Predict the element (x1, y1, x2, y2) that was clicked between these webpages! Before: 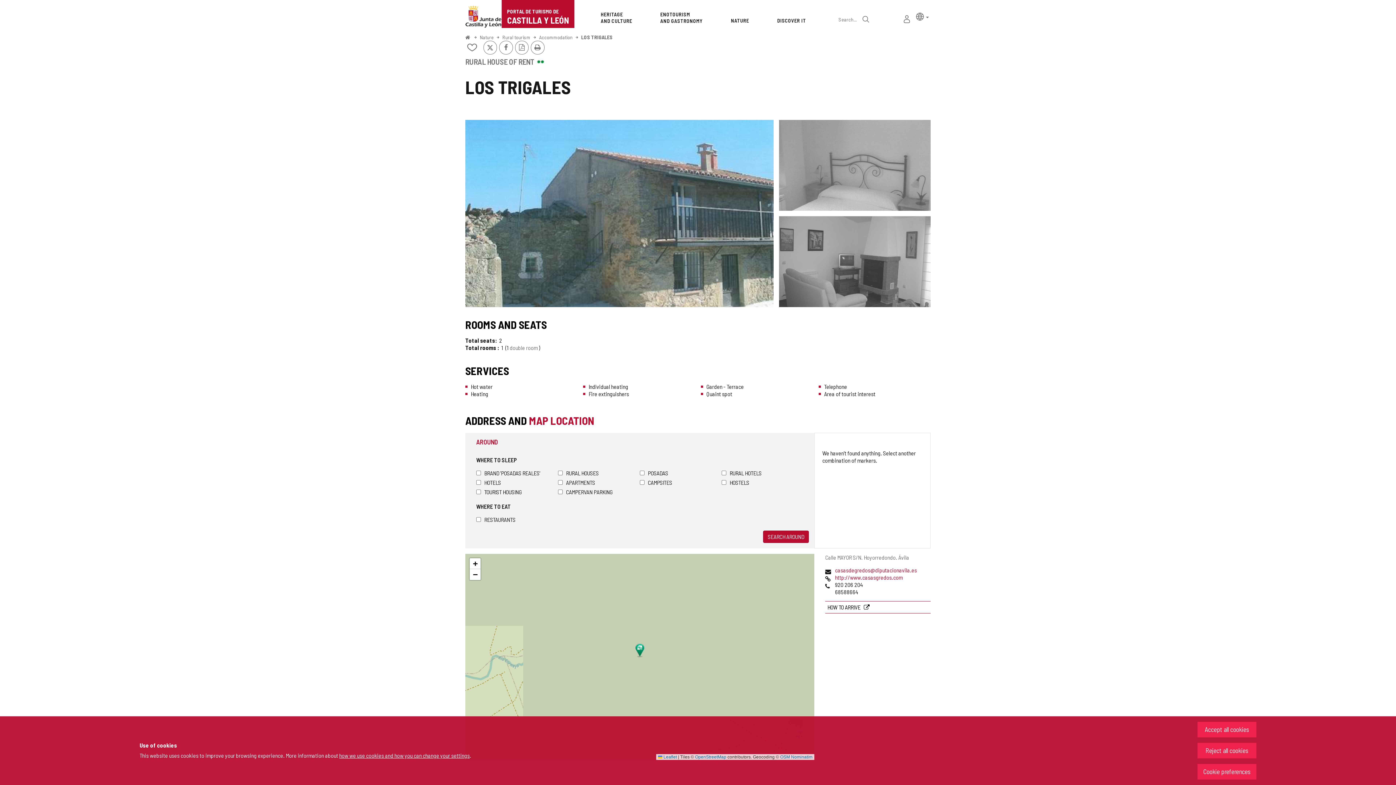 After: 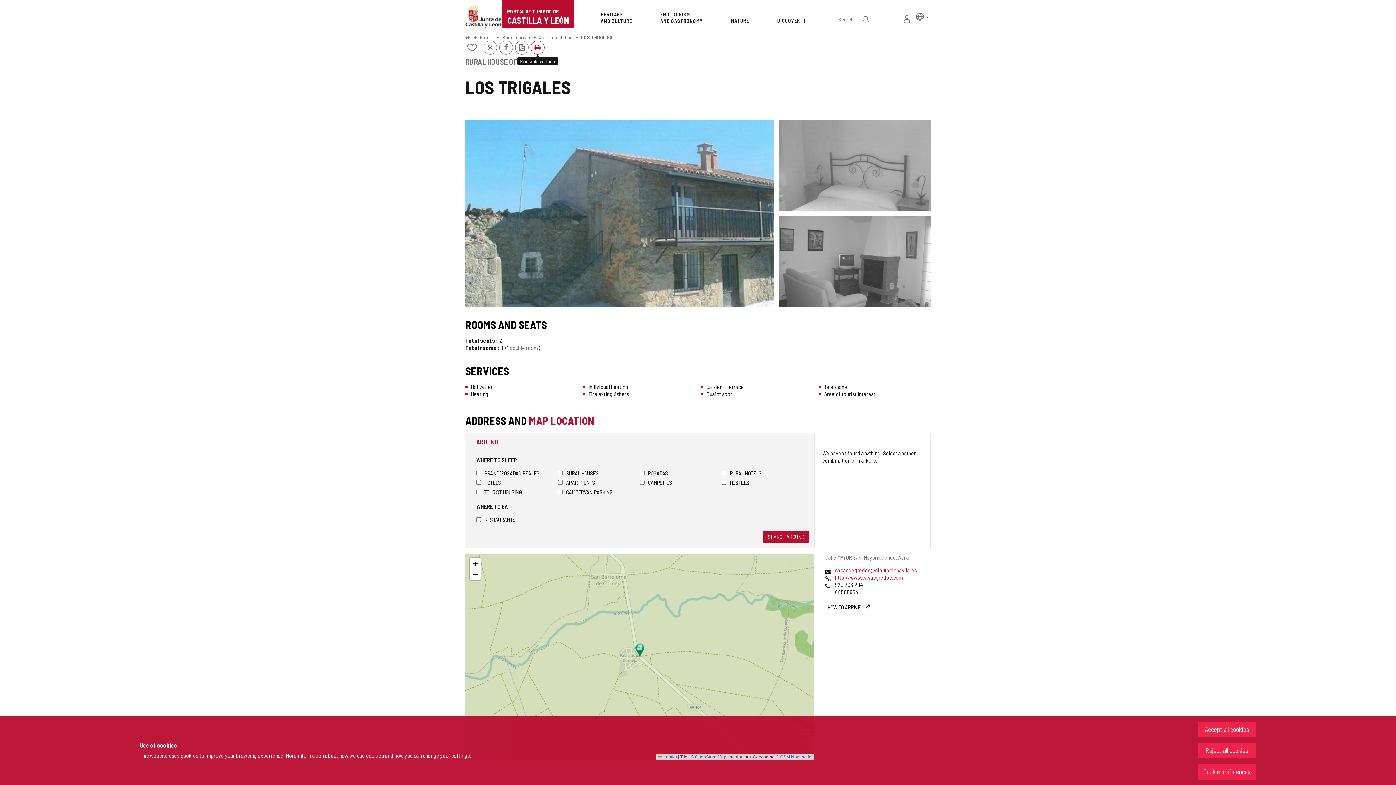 Action: label: Print bbox: (531, 41, 544, 54)